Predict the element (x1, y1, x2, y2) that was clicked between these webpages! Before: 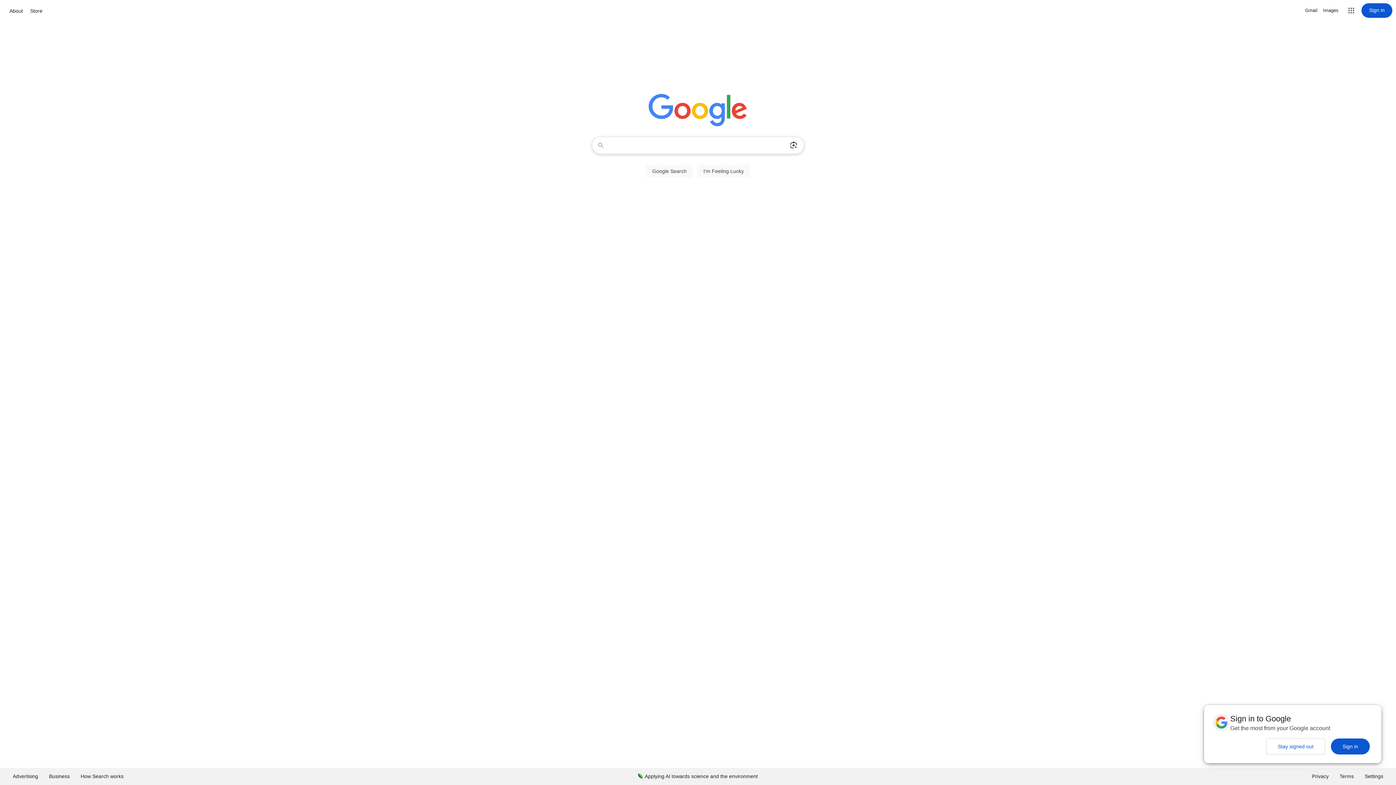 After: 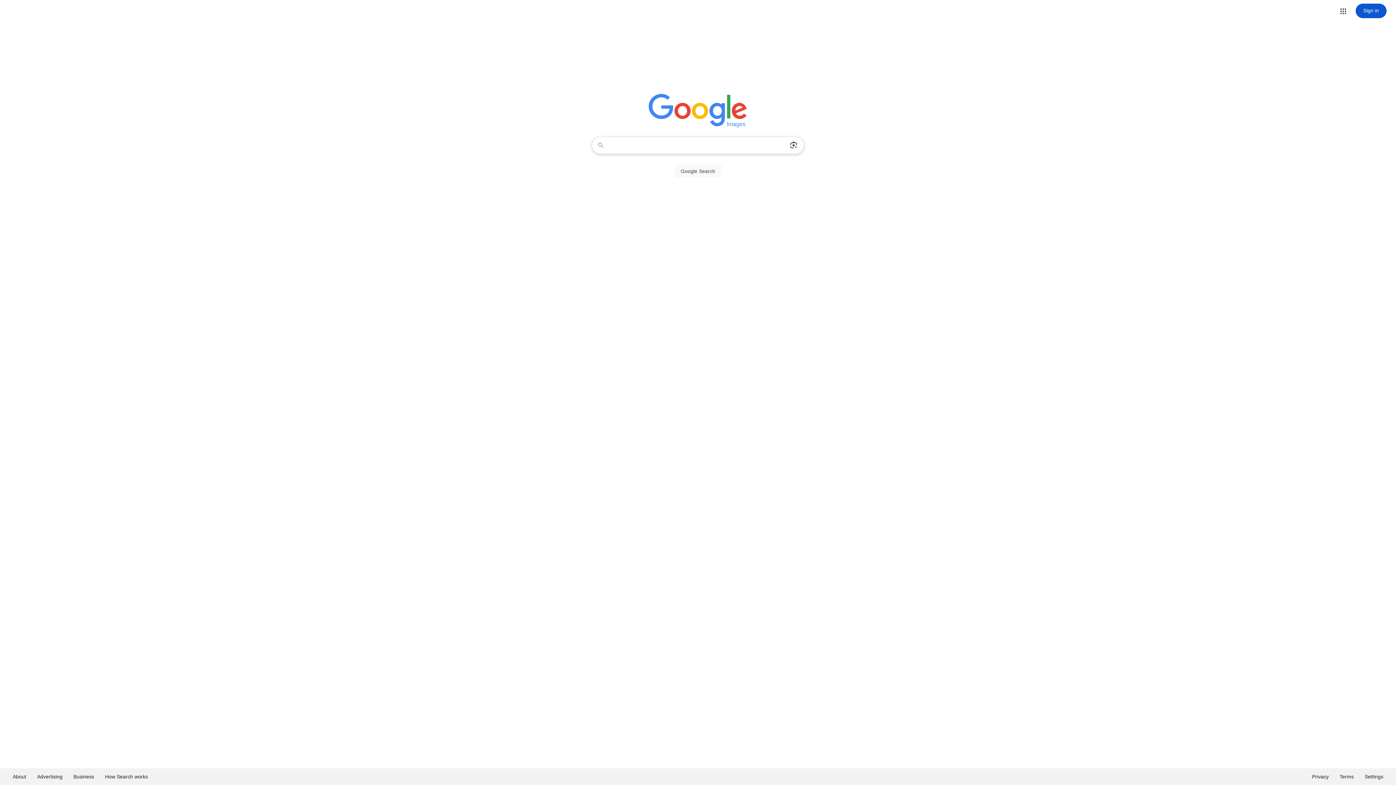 Action: label: Search for Images  bbox: (1323, 6, 1338, 14)